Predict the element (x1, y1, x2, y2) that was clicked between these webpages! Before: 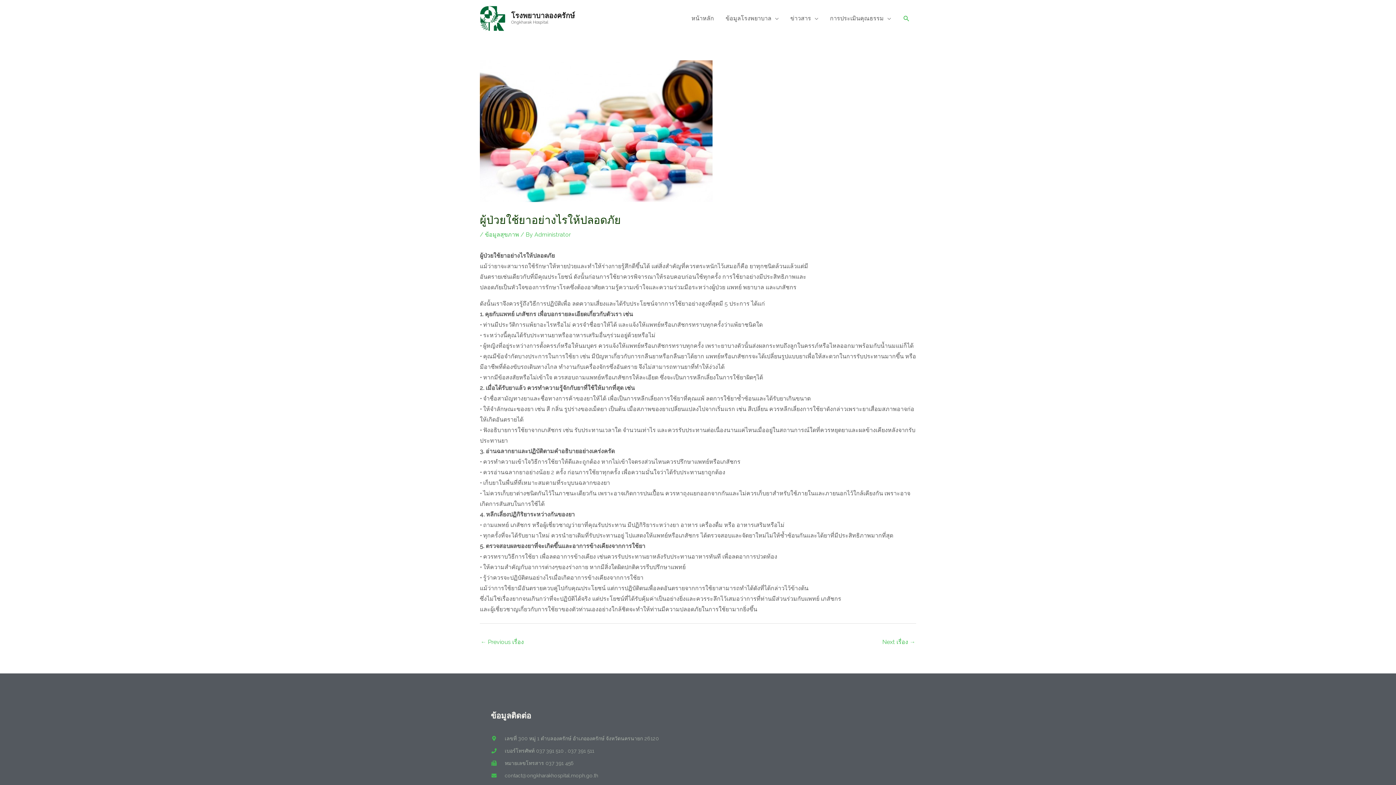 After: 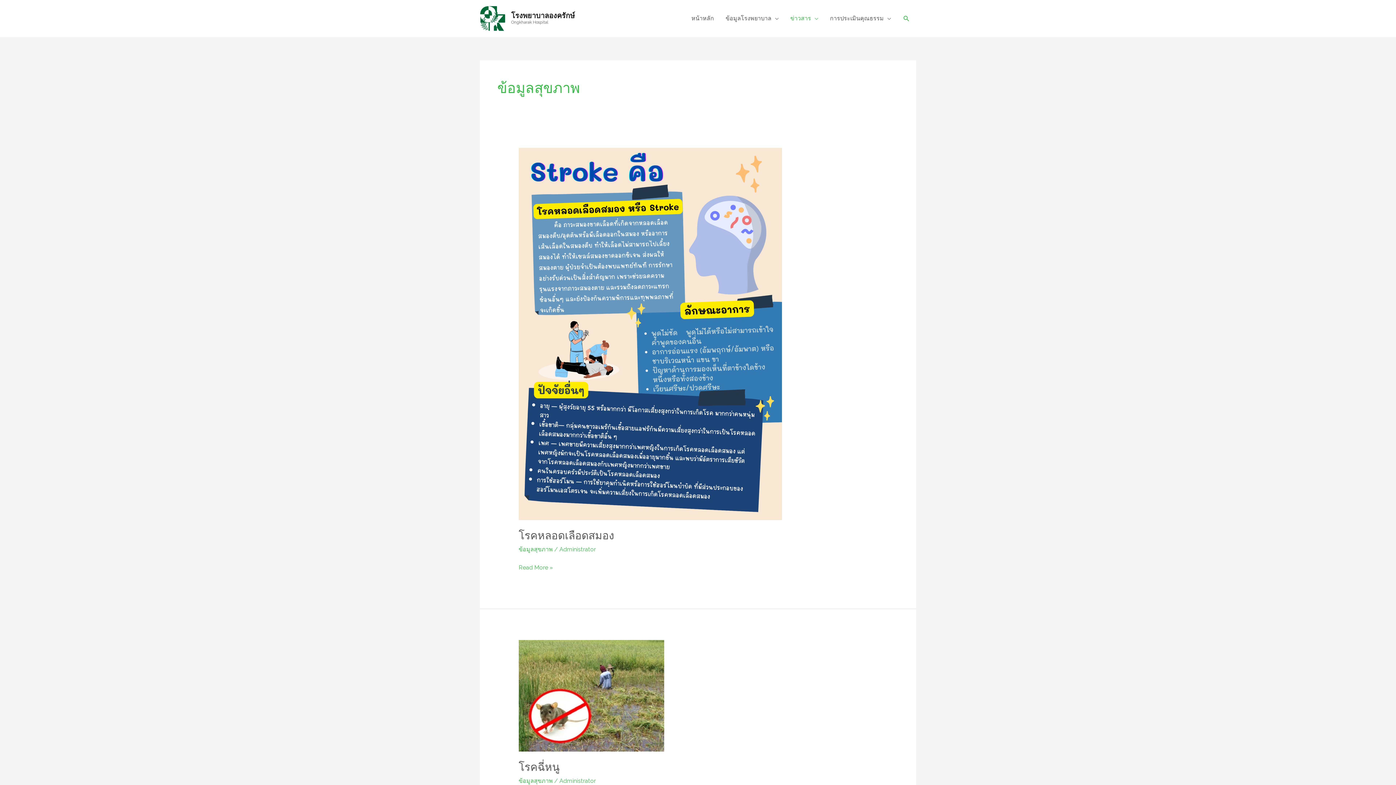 Action: label: ข้อมูลสุขภาพ bbox: (485, 231, 519, 238)